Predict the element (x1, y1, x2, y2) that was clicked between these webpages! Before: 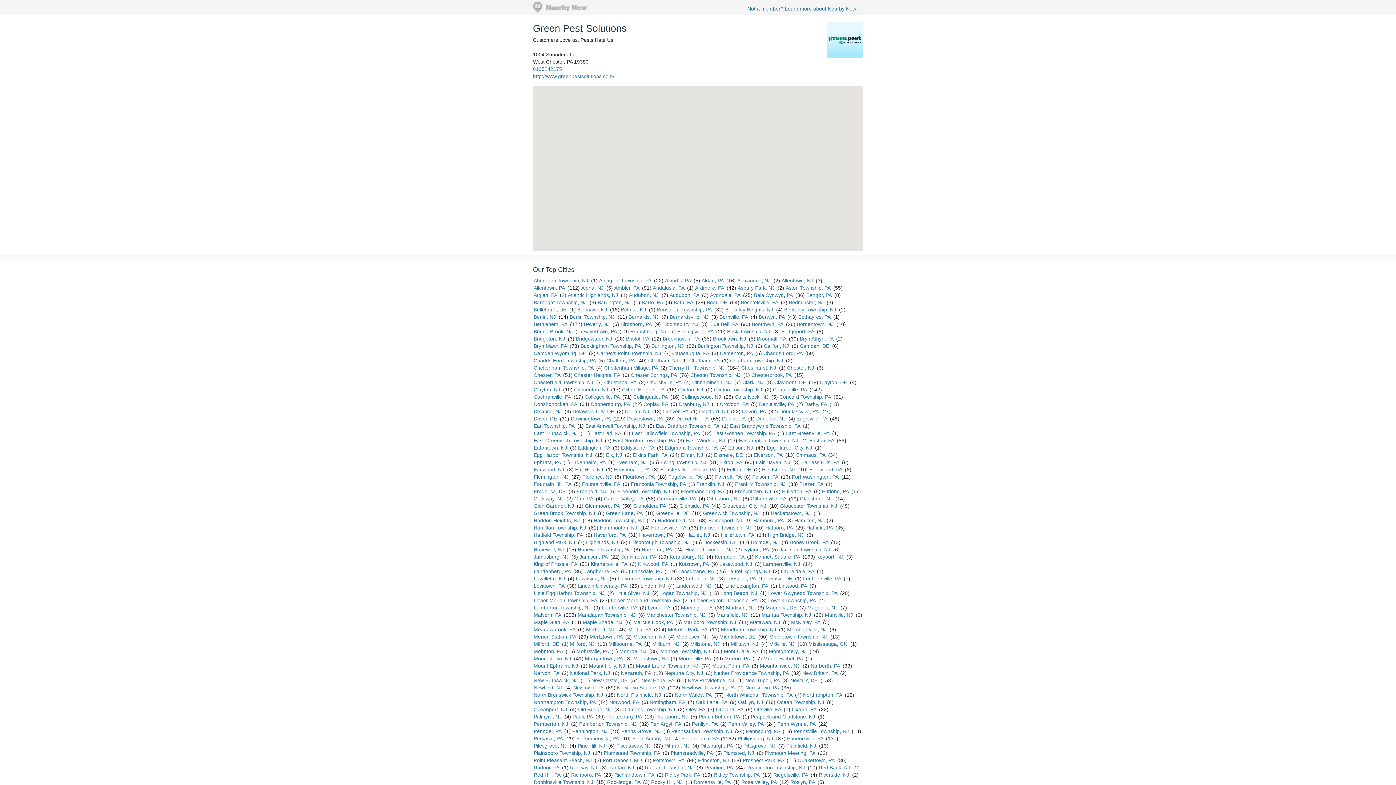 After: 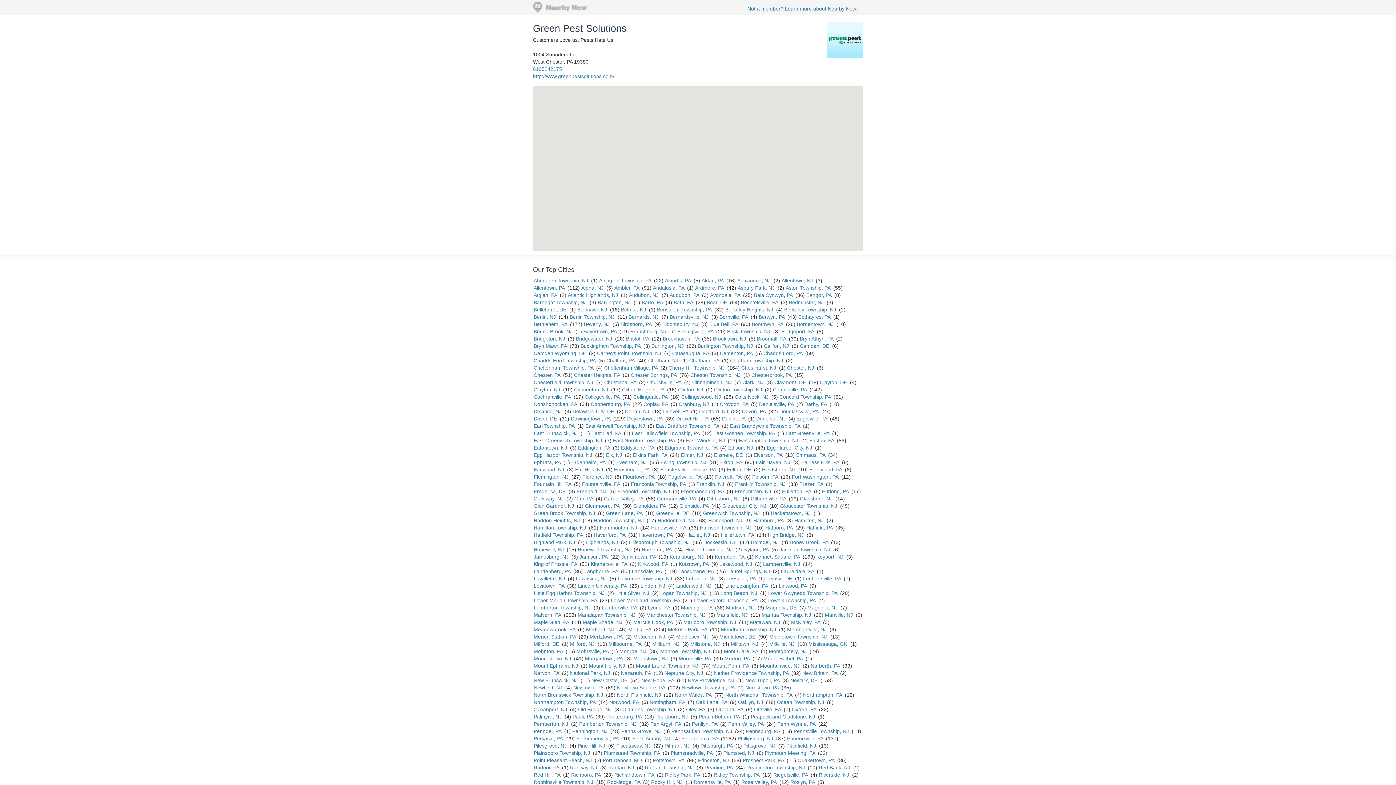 Action: label: Millbourne, PA bbox: (608, 641, 641, 647)